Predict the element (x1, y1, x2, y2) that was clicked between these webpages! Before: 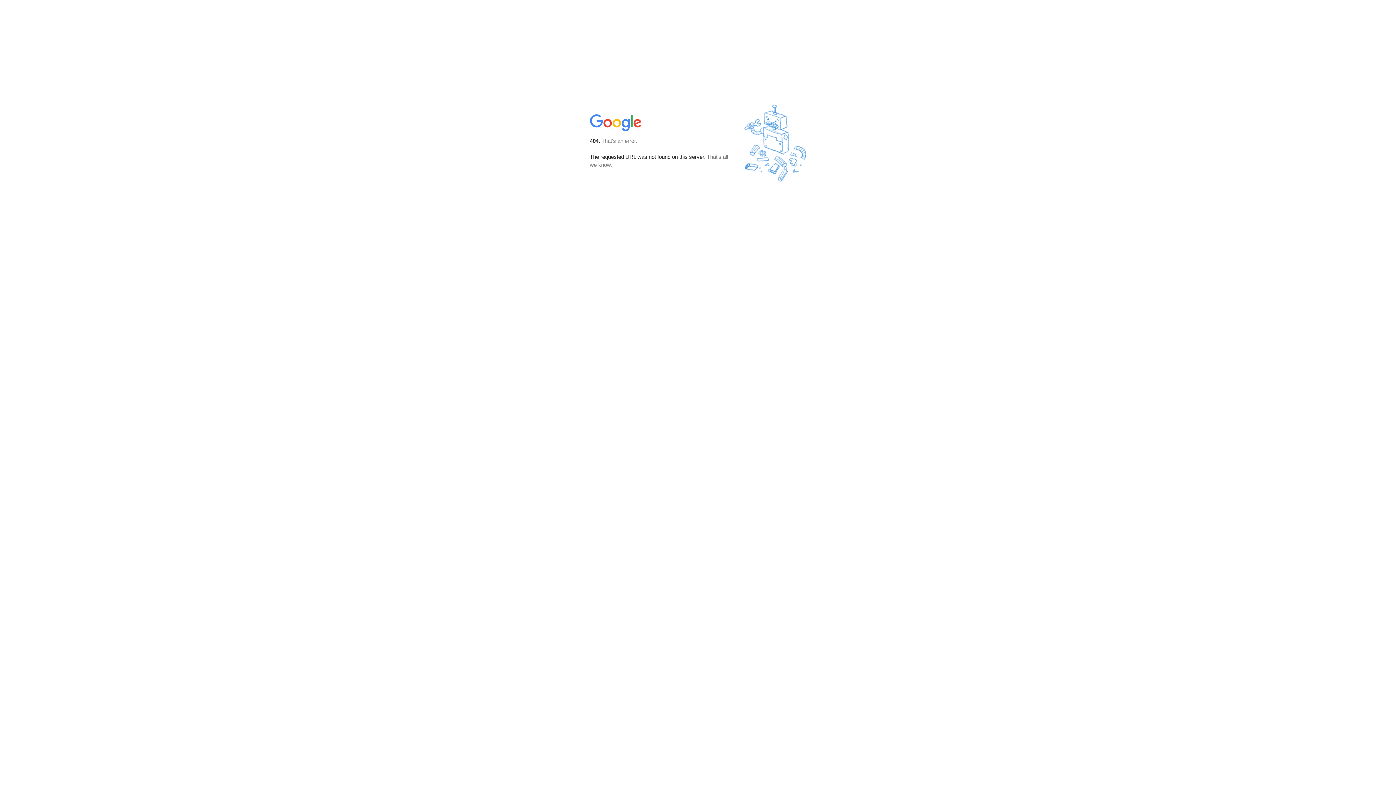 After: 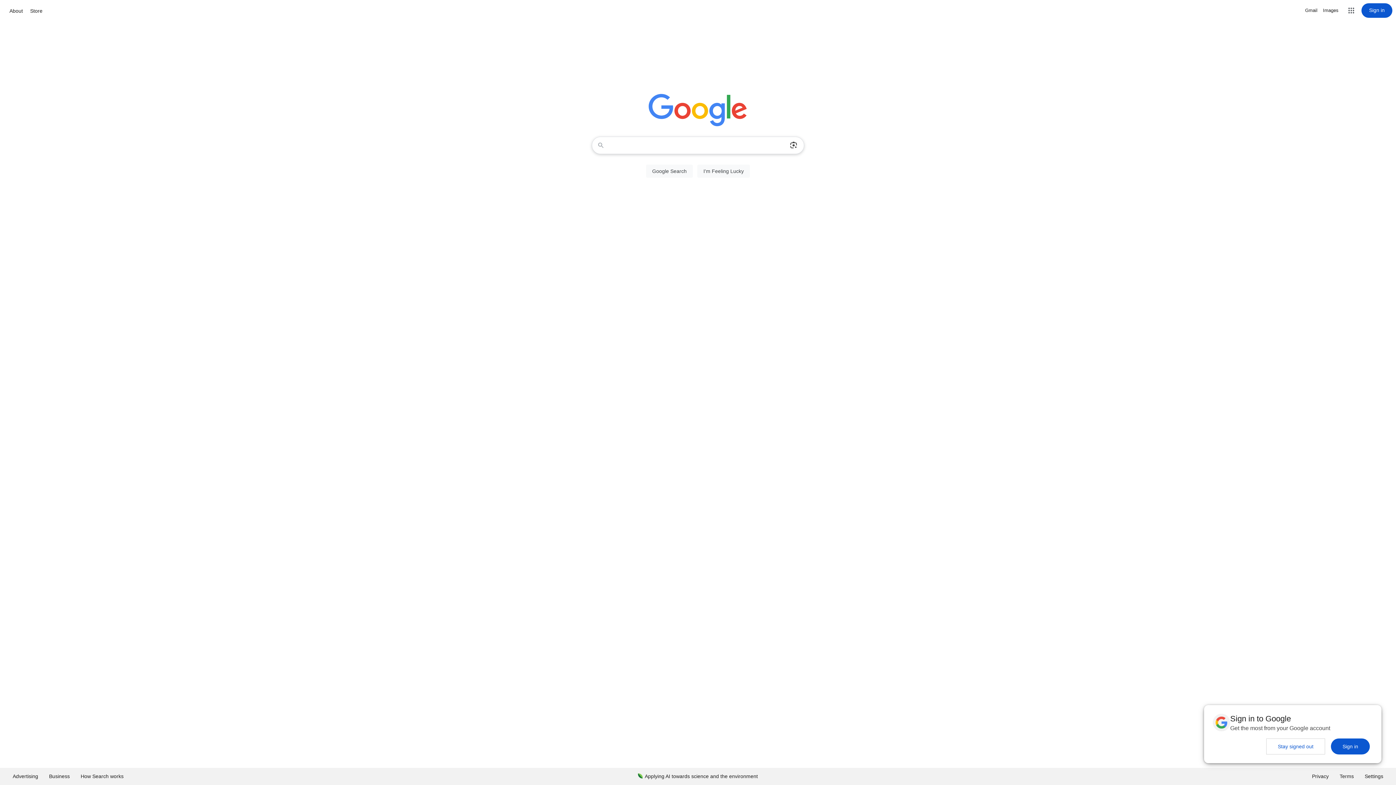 Action: bbox: (590, 127, 642, 134)